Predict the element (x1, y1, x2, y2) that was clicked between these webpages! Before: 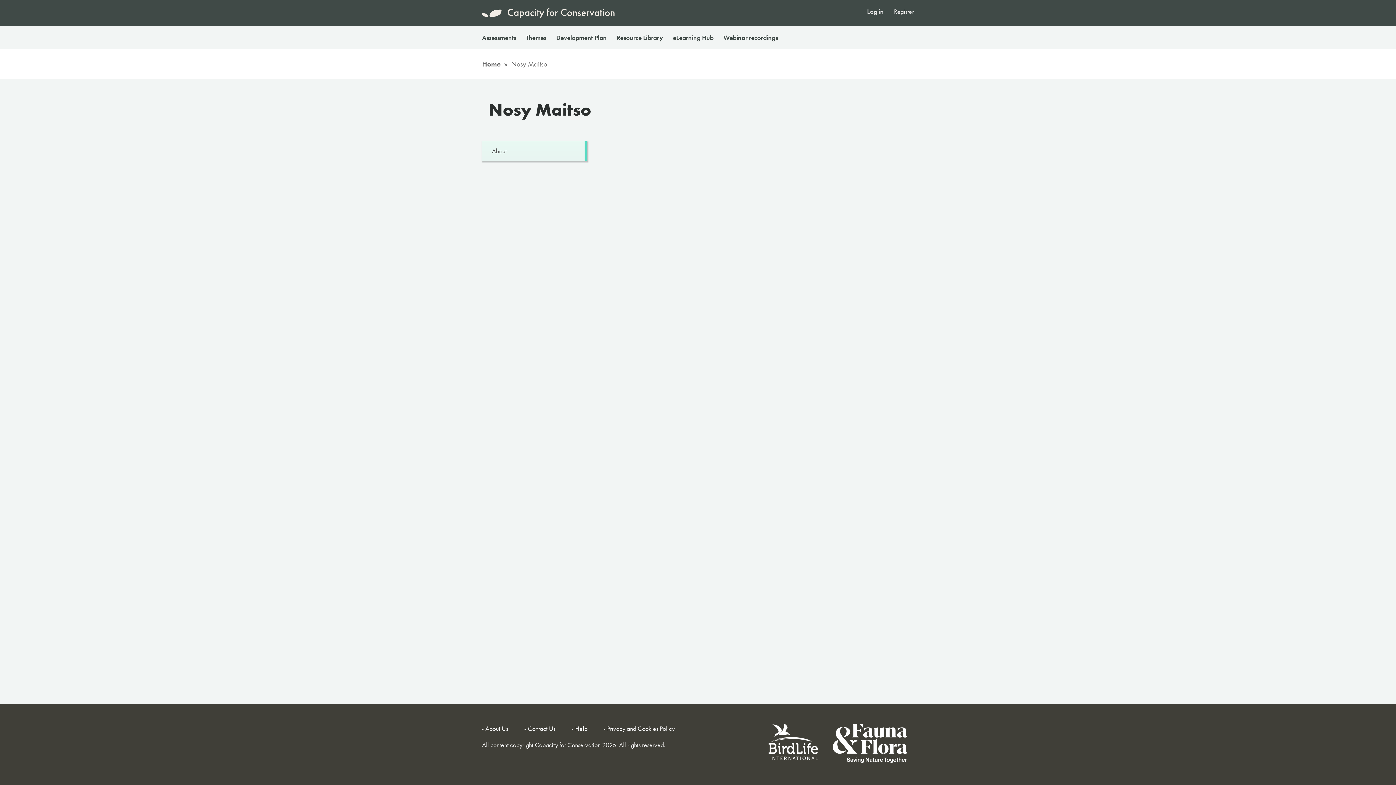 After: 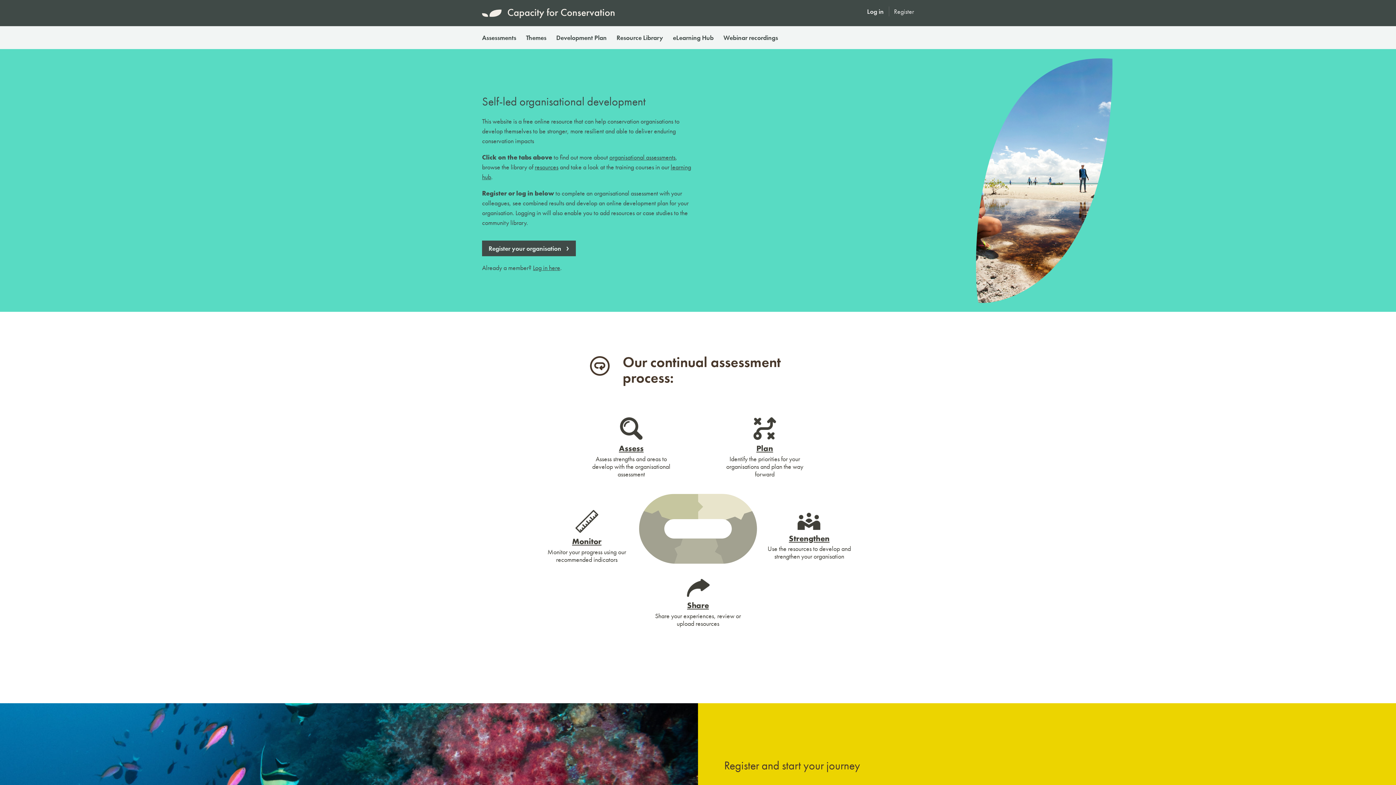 Action: label: Capacity for Conservation bbox: (482, 0, 638, 26)